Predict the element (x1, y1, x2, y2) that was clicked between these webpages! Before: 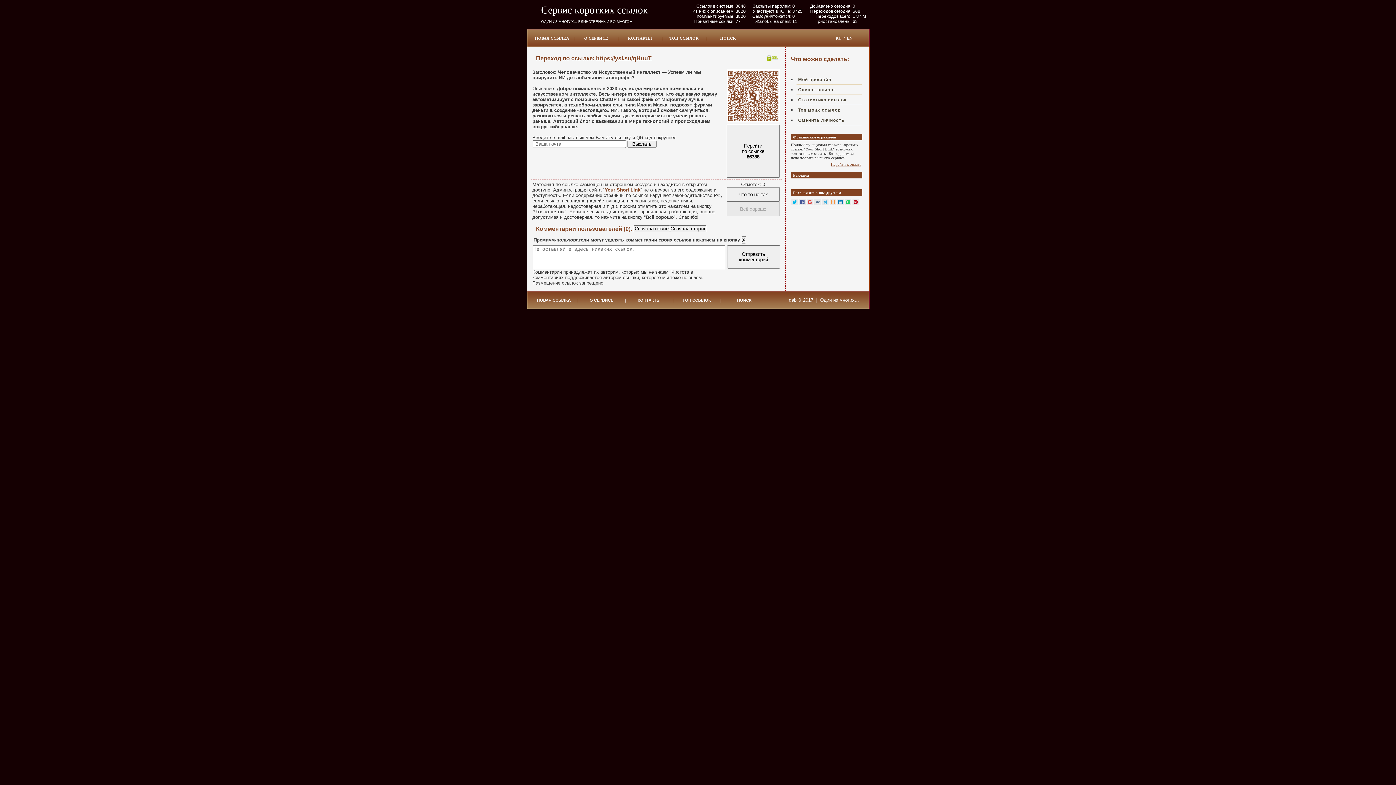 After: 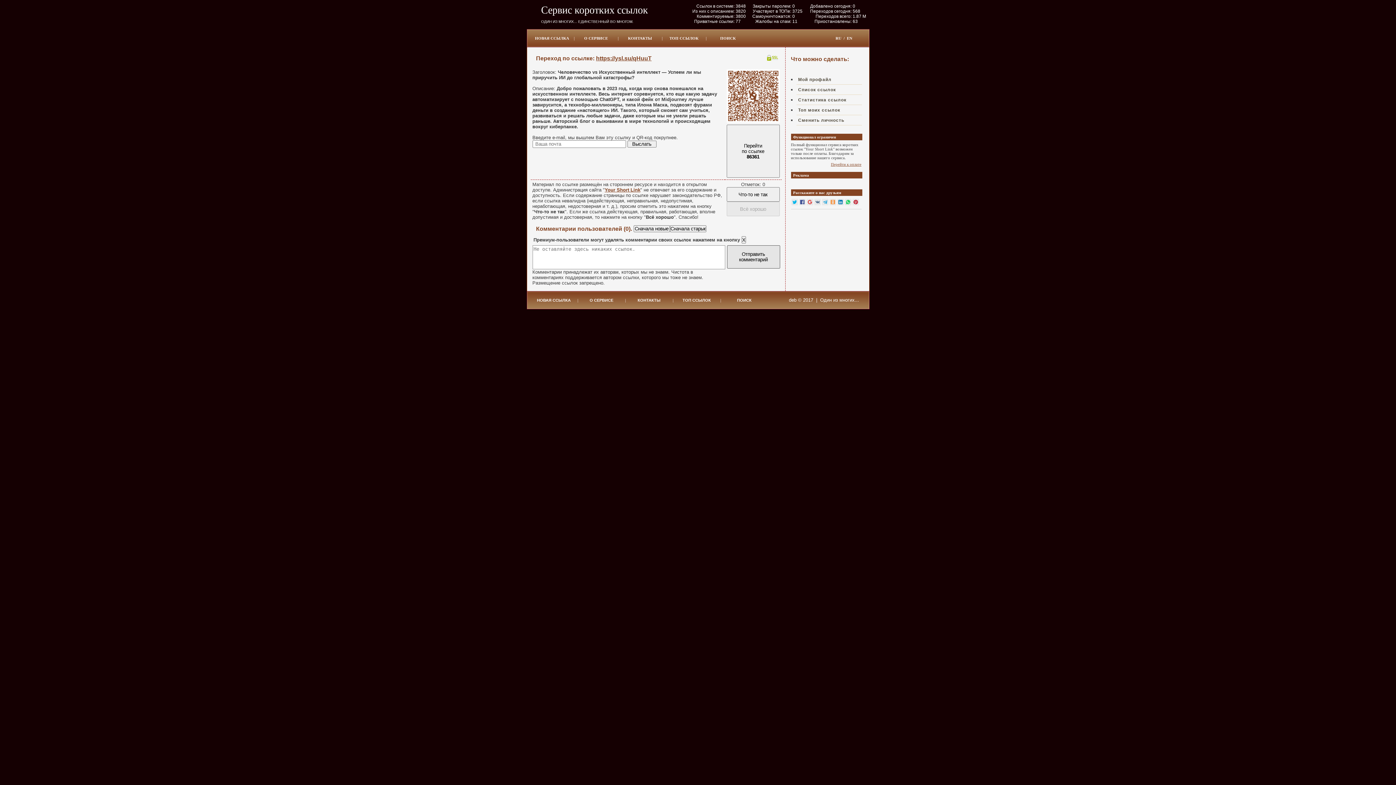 Action: label: Отправить
комментарий bbox: (727, 245, 780, 268)